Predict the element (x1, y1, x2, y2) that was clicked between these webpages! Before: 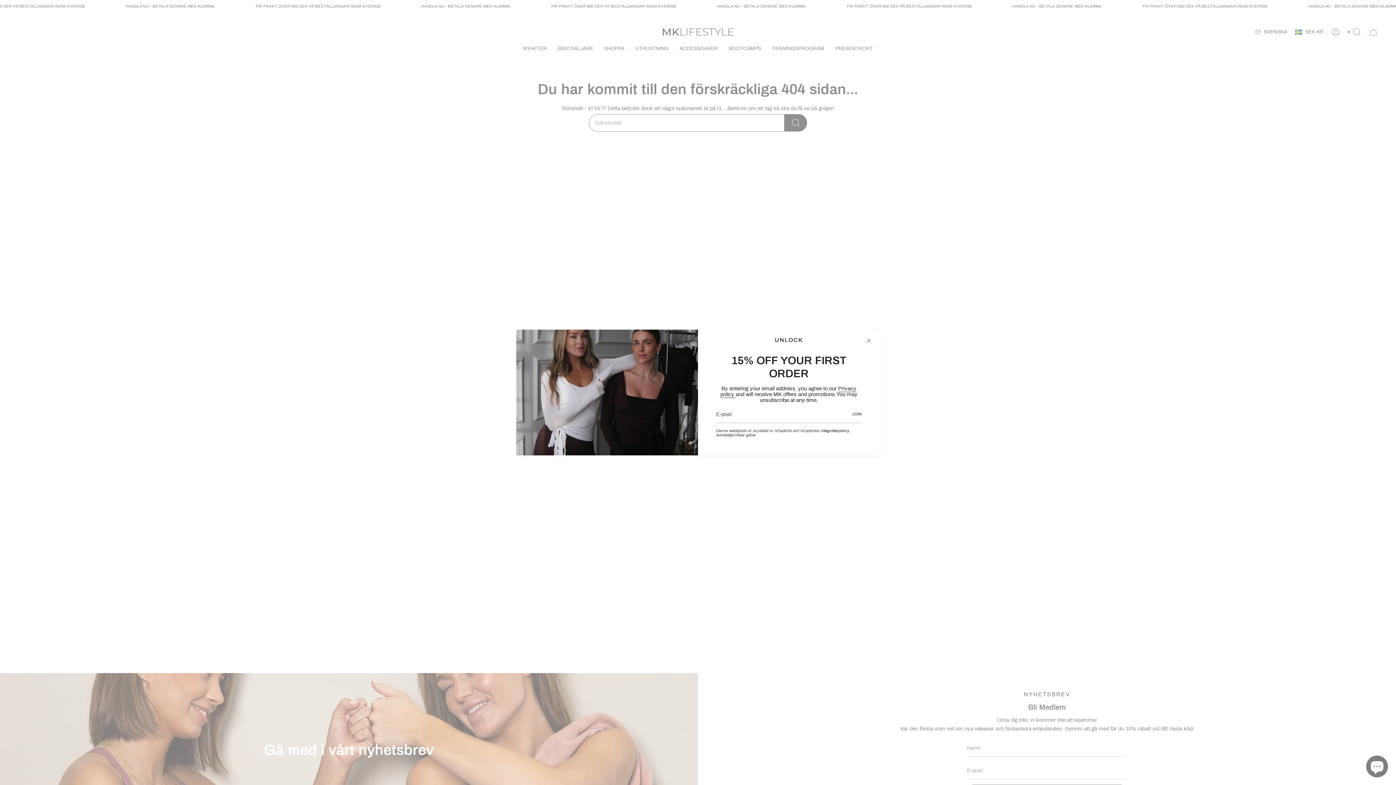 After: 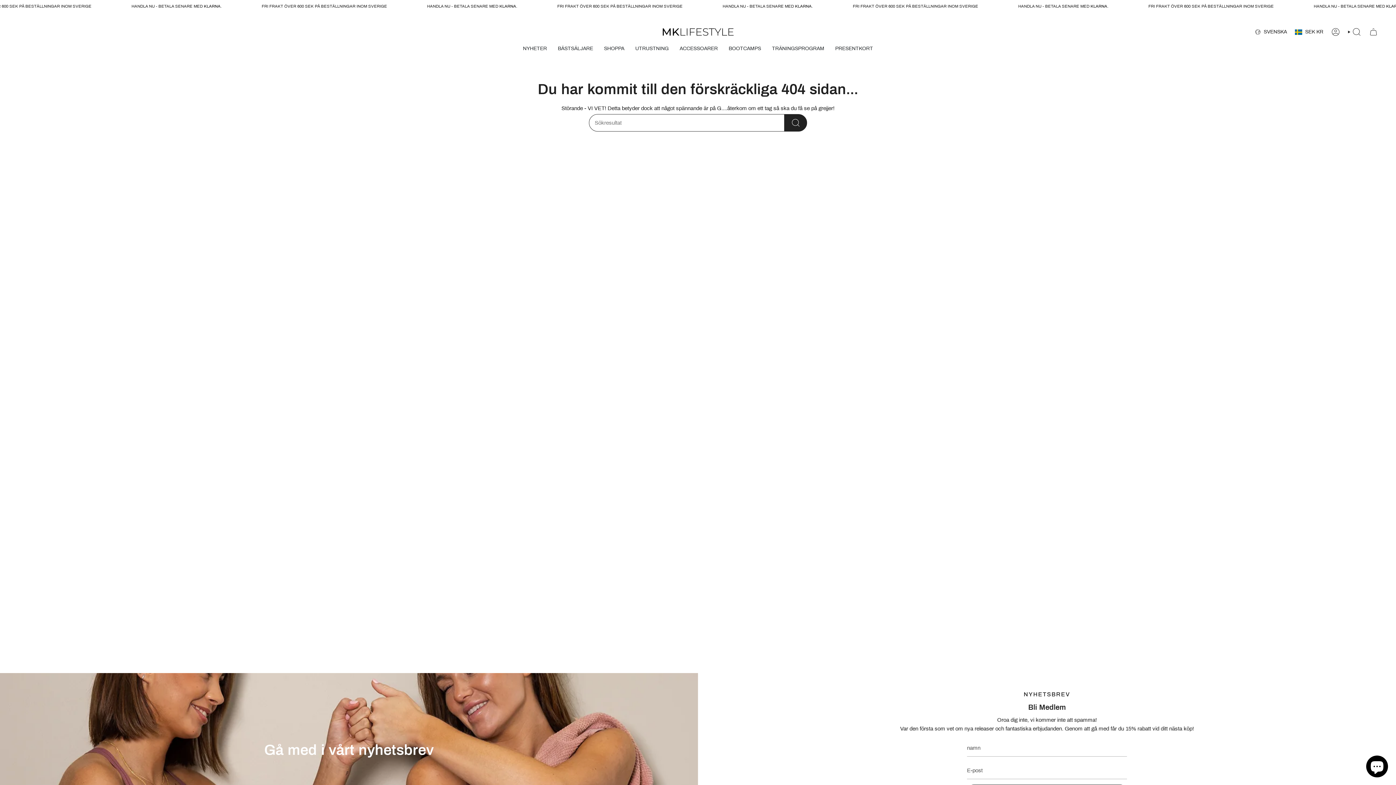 Action: bbox: (865, 337, 872, 344)